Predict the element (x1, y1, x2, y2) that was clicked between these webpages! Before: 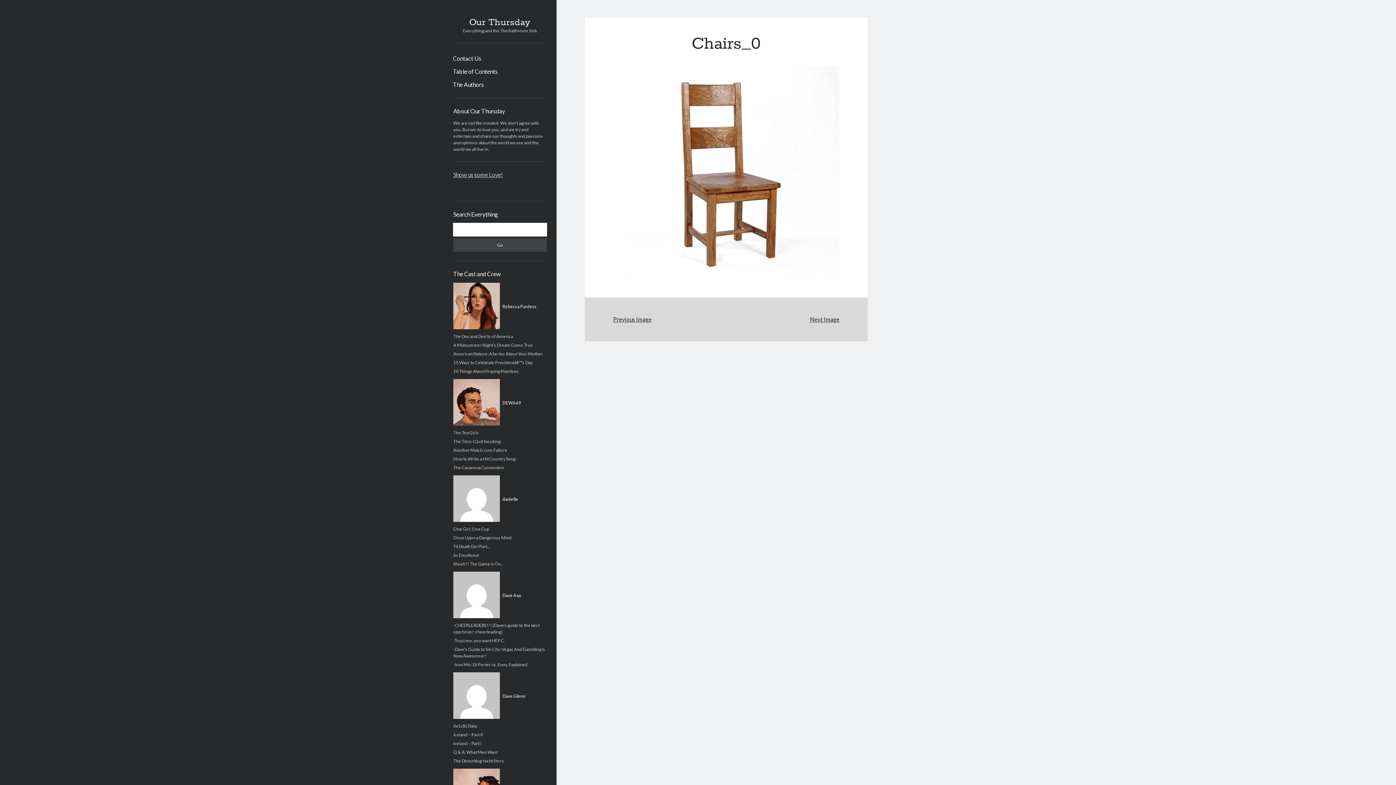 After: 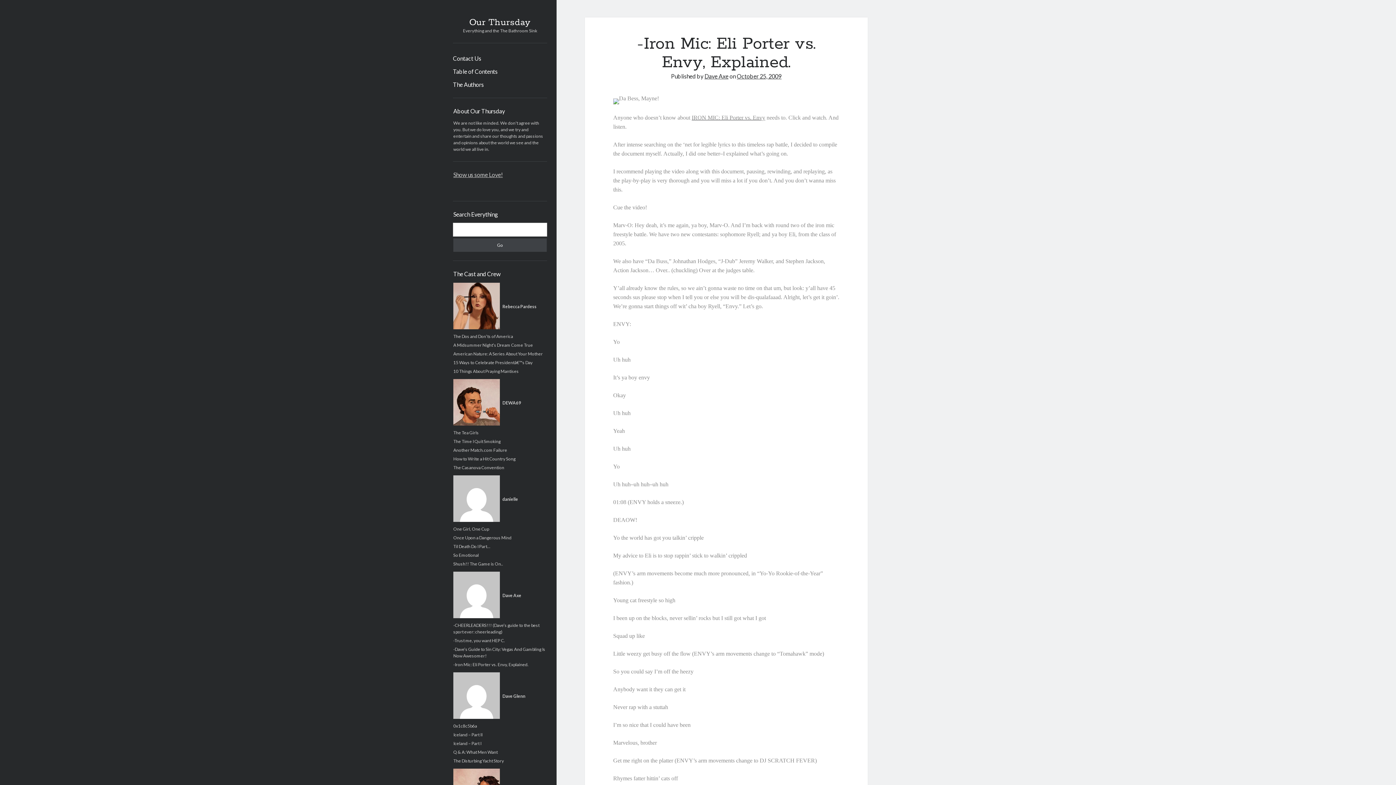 Action: label: -Iron Mic: Eli Porter vs. Envy, Explained. bbox: (453, 662, 528, 667)